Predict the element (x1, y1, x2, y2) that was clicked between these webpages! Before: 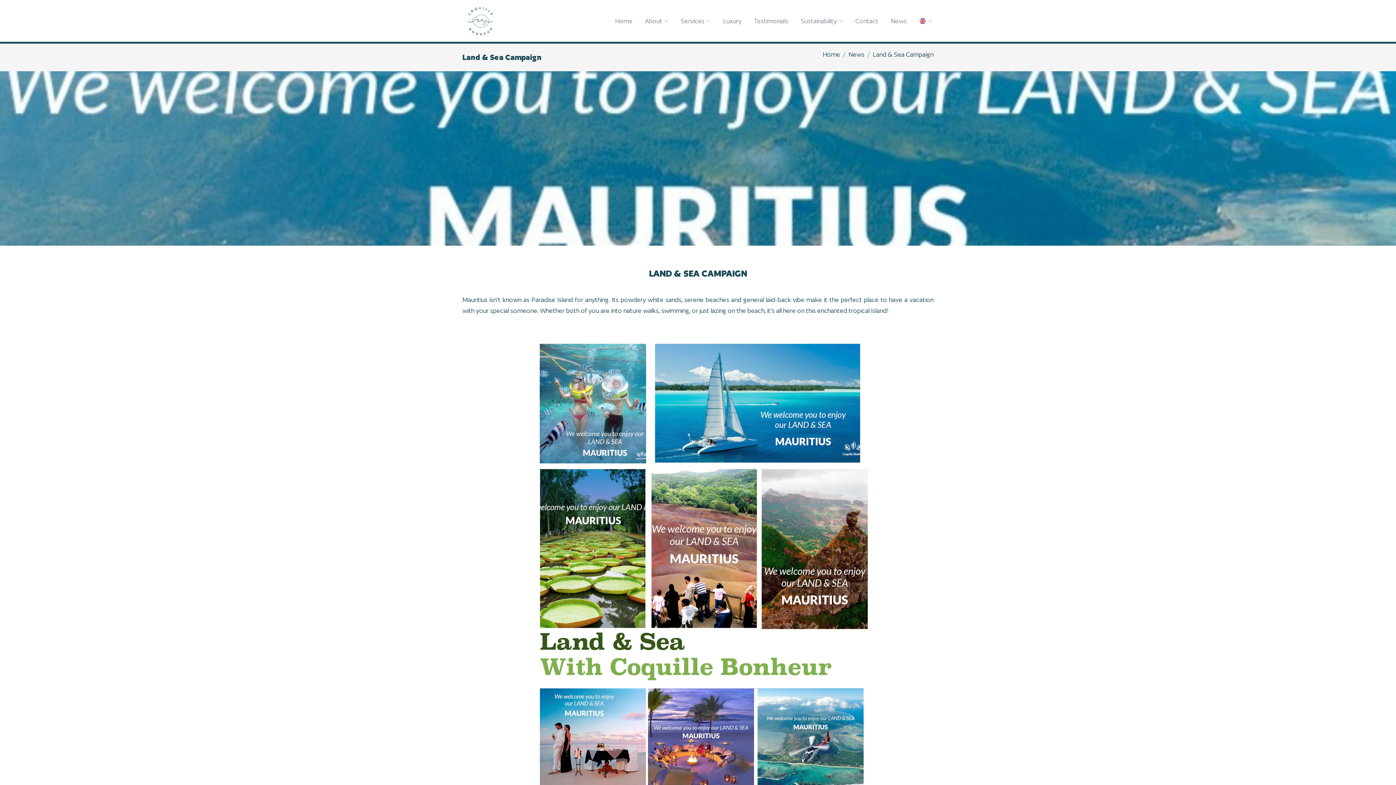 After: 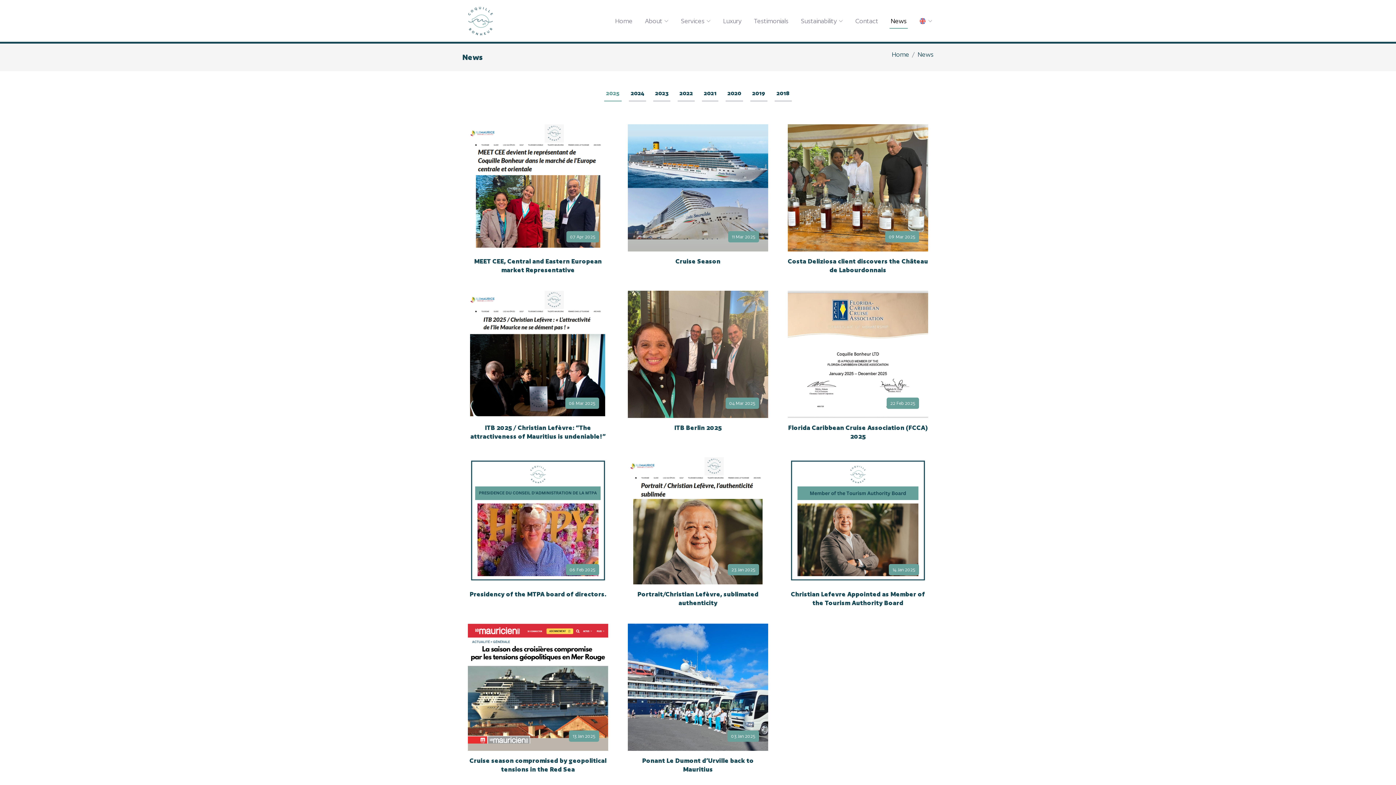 Action: label: News bbox: (848, 50, 864, 58)